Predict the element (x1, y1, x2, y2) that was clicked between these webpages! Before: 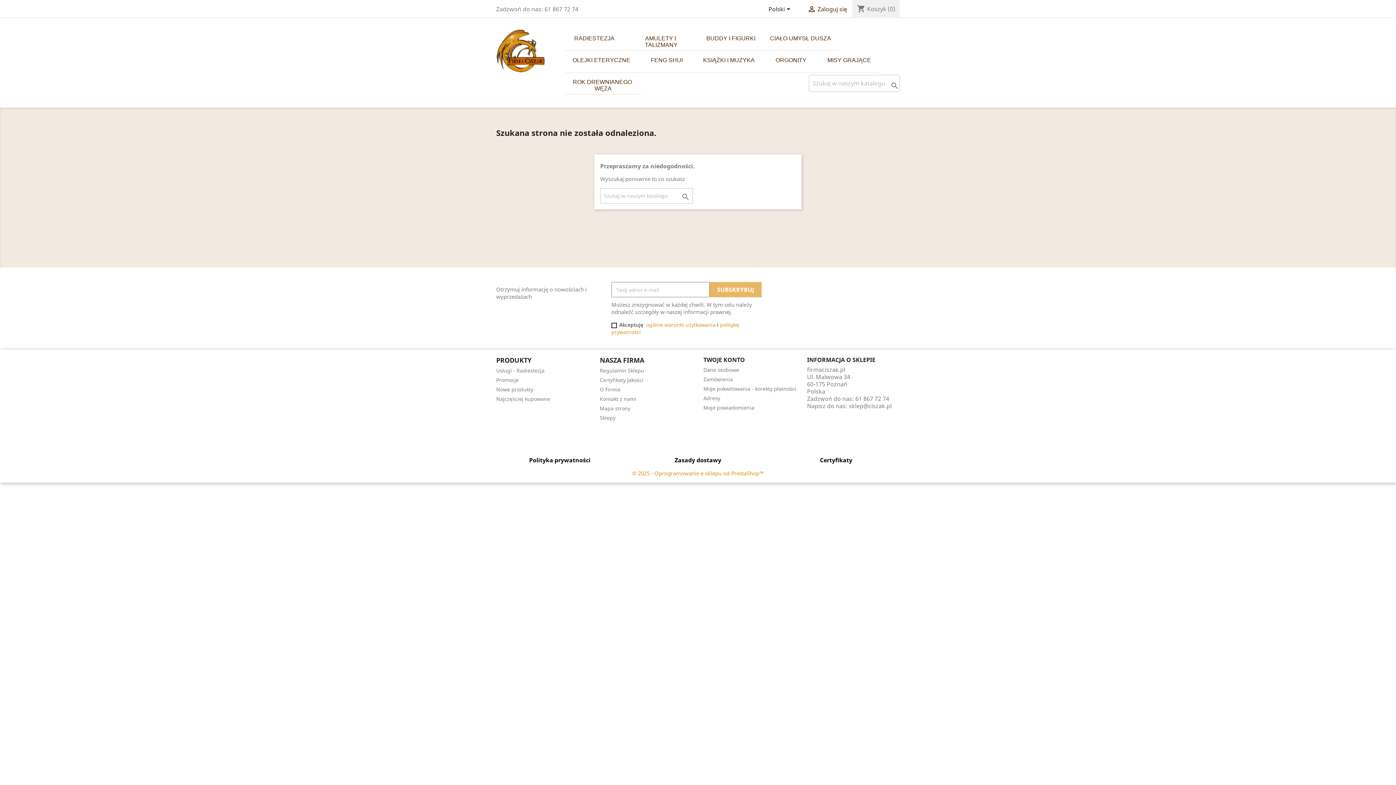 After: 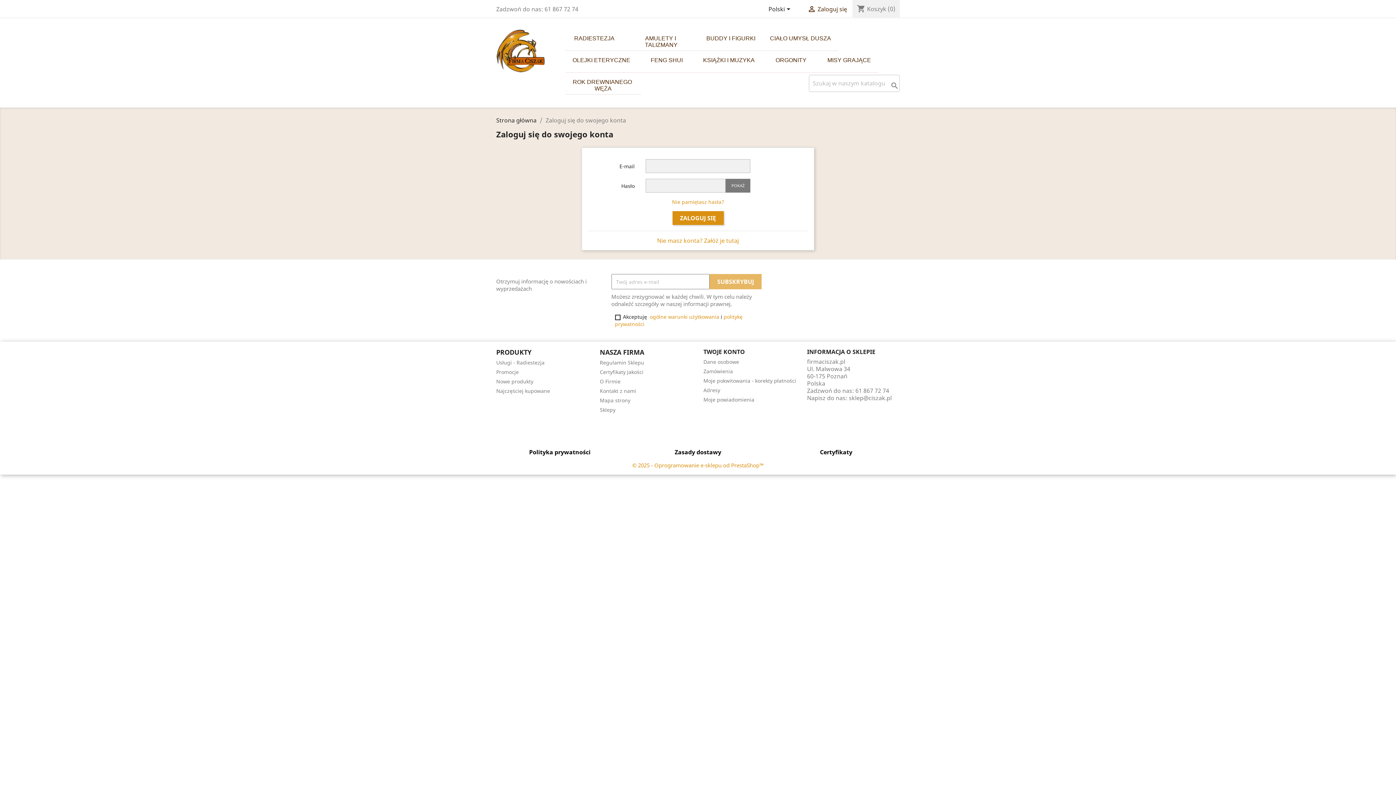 Action: bbox: (703, 366, 739, 373) label: Dane osobowe